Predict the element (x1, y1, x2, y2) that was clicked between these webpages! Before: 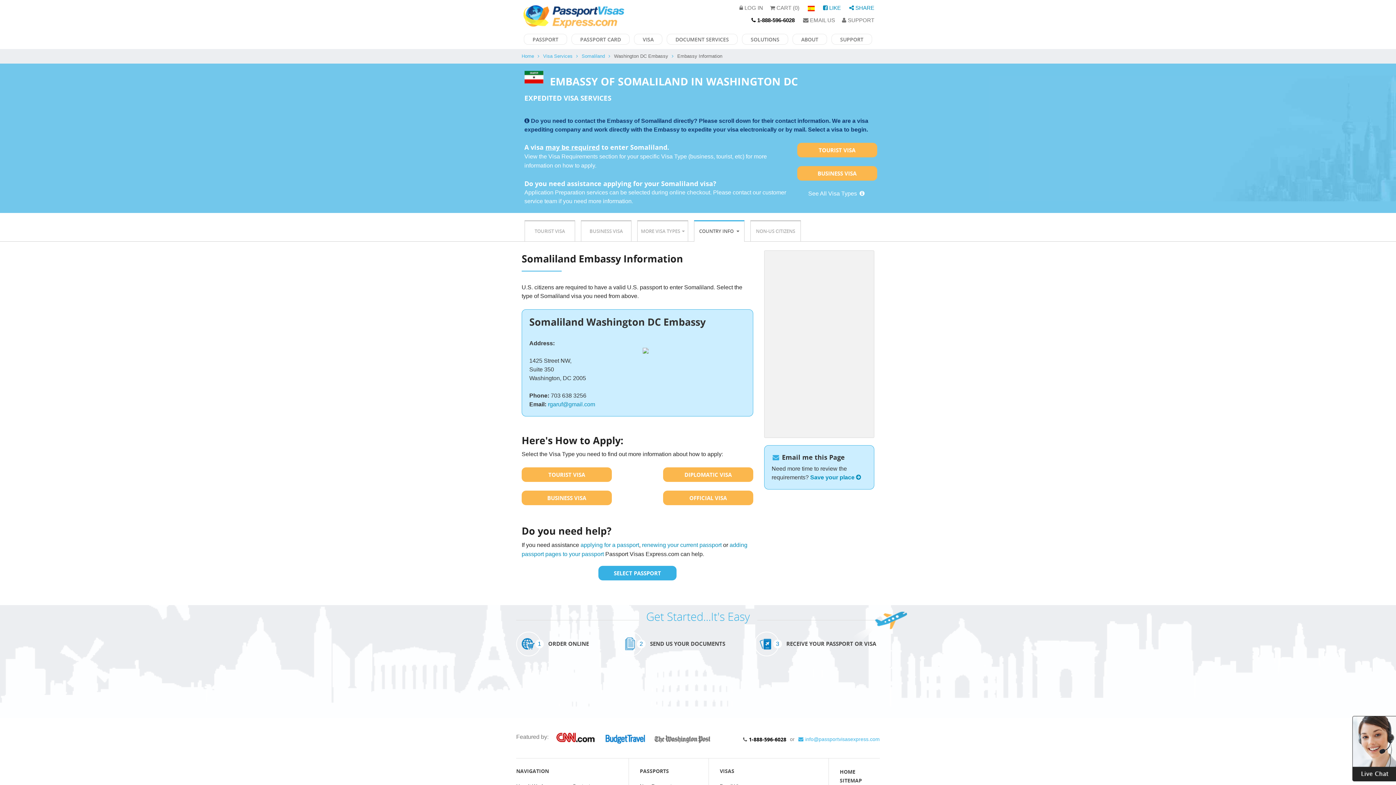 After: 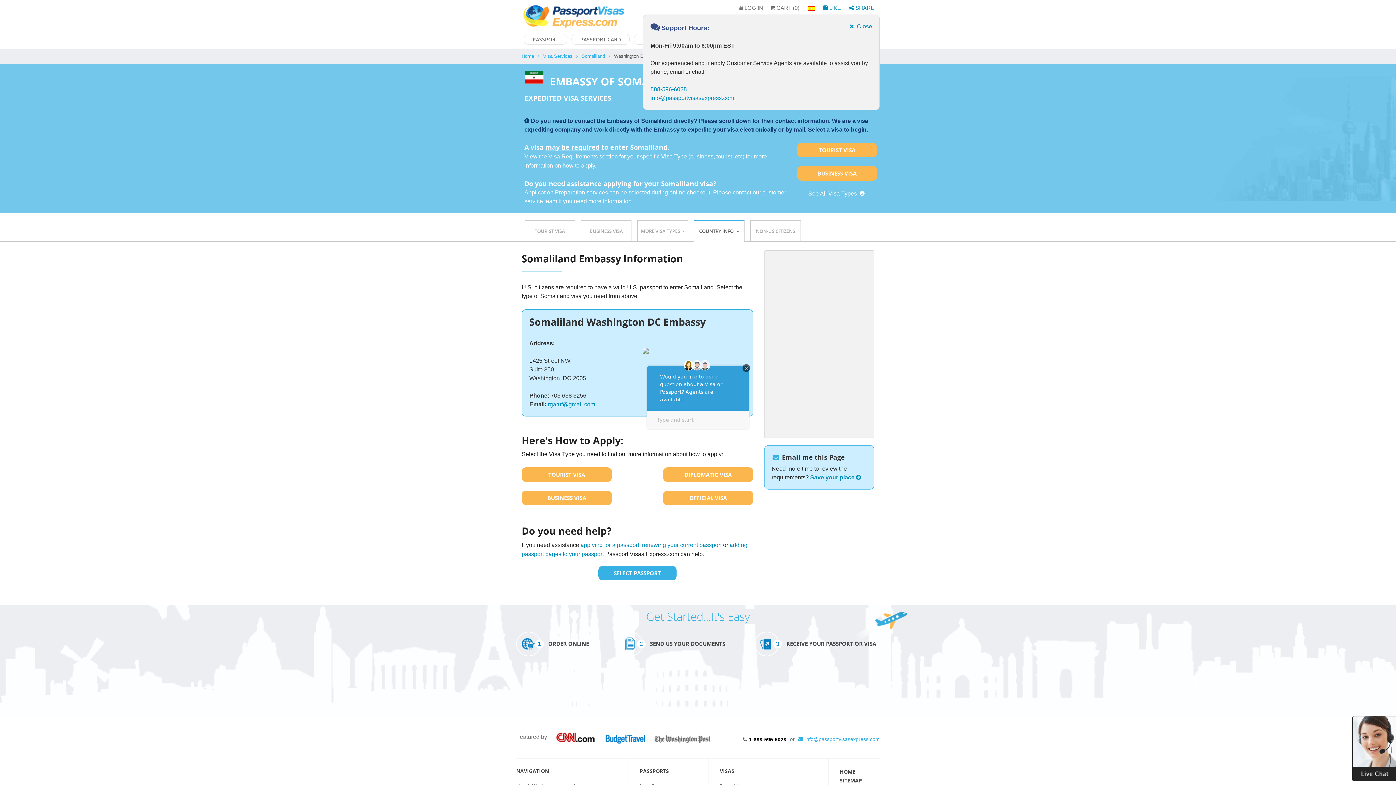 Action: bbox: (836, 17, 874, 23) label:  SUPPORT